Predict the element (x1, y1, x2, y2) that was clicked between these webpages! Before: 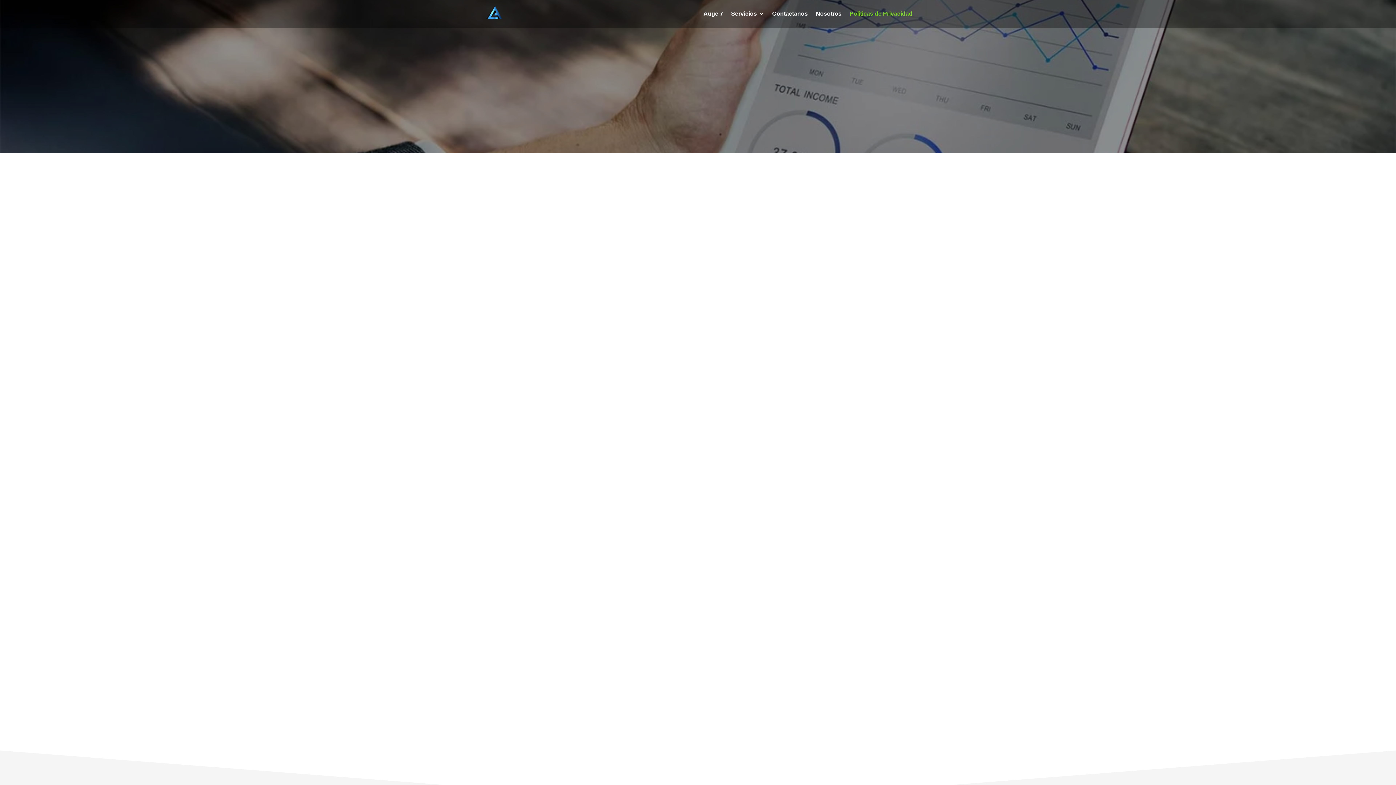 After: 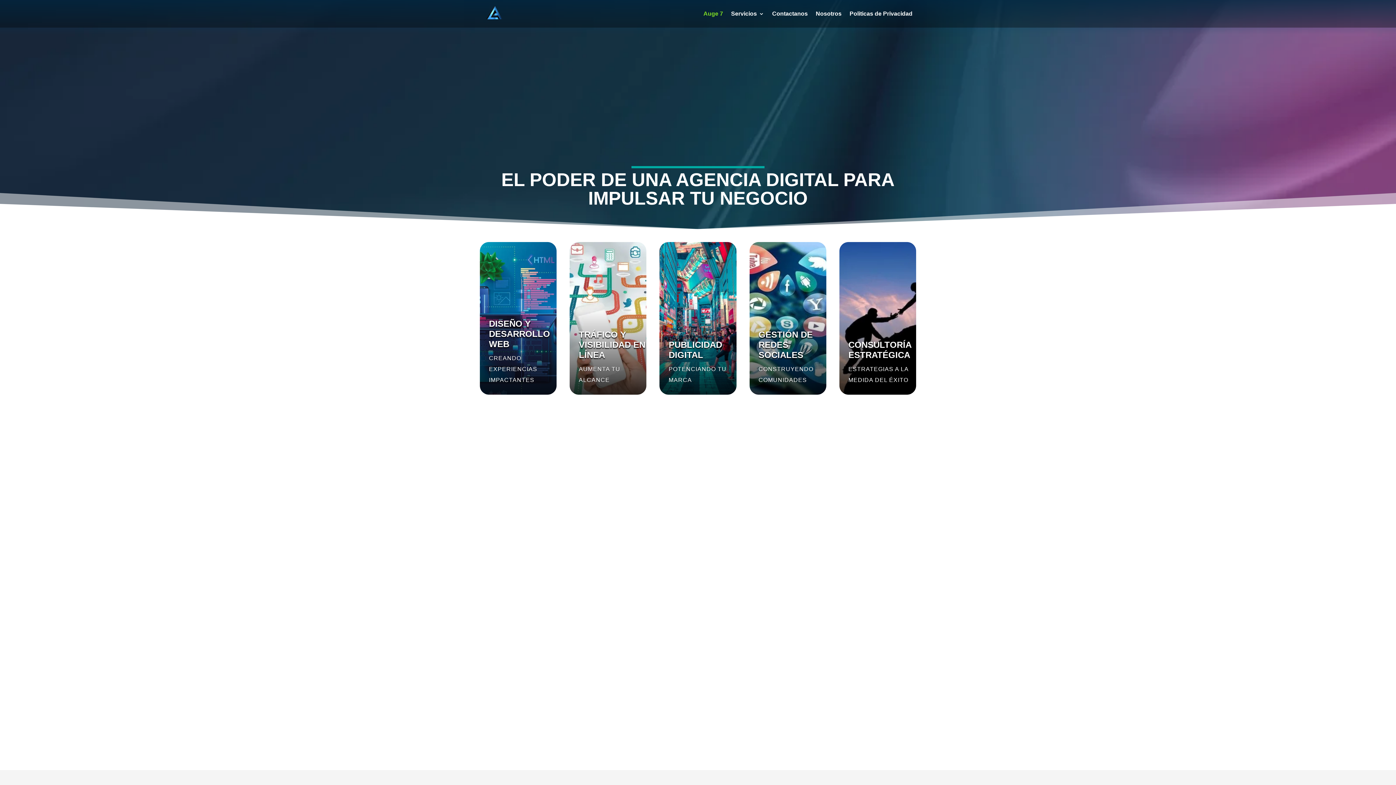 Action: bbox: (483, 2, 505, 24)